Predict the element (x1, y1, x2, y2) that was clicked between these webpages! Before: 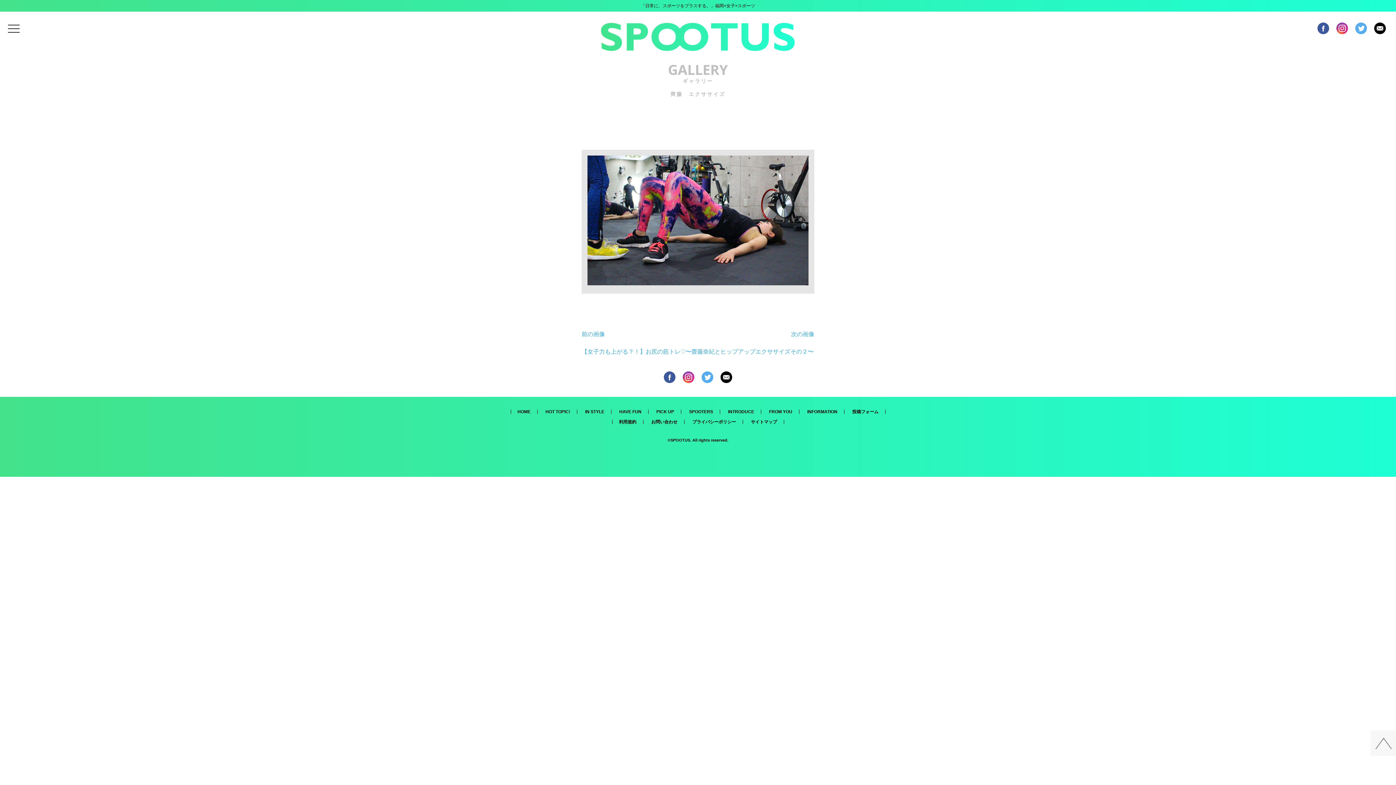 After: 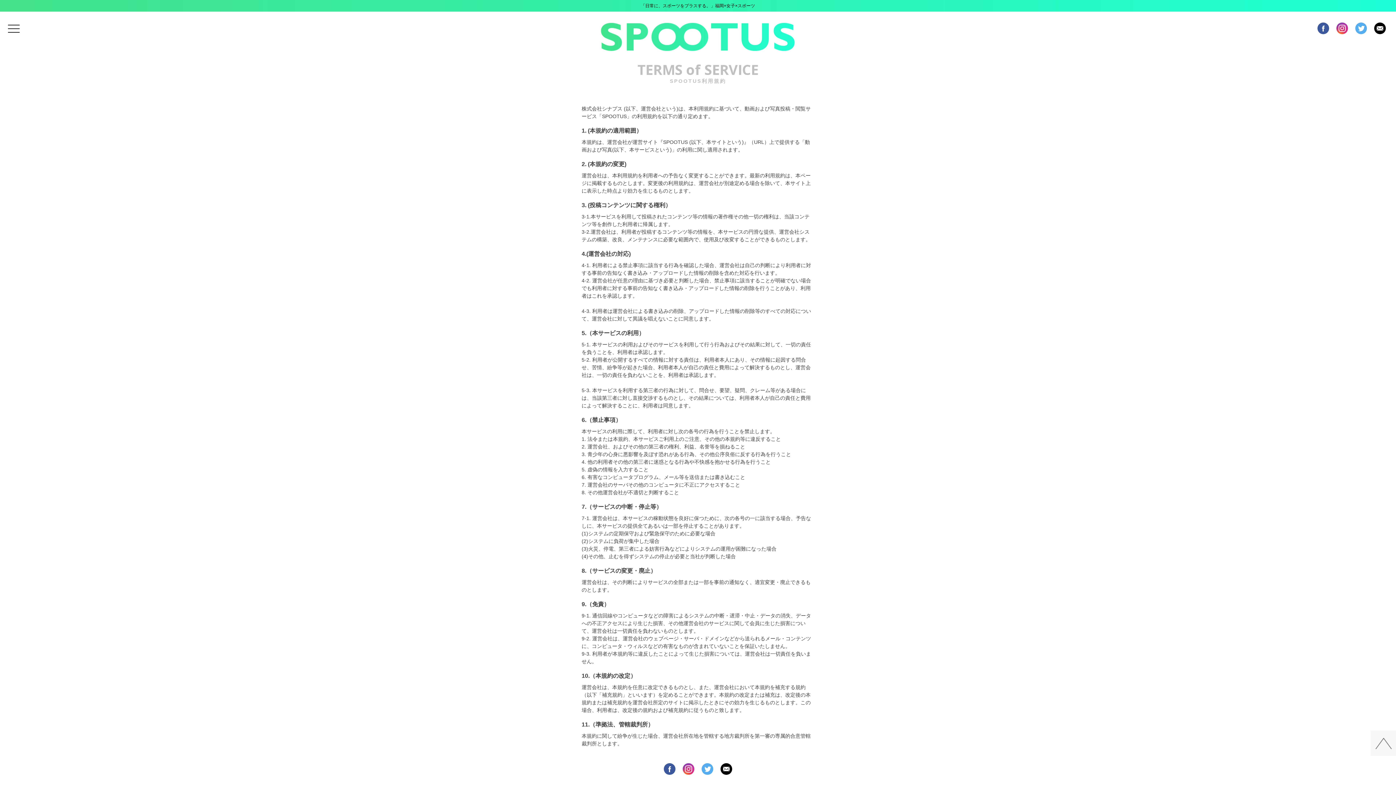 Action: bbox: (612, 420, 643, 424) label: 利用規約